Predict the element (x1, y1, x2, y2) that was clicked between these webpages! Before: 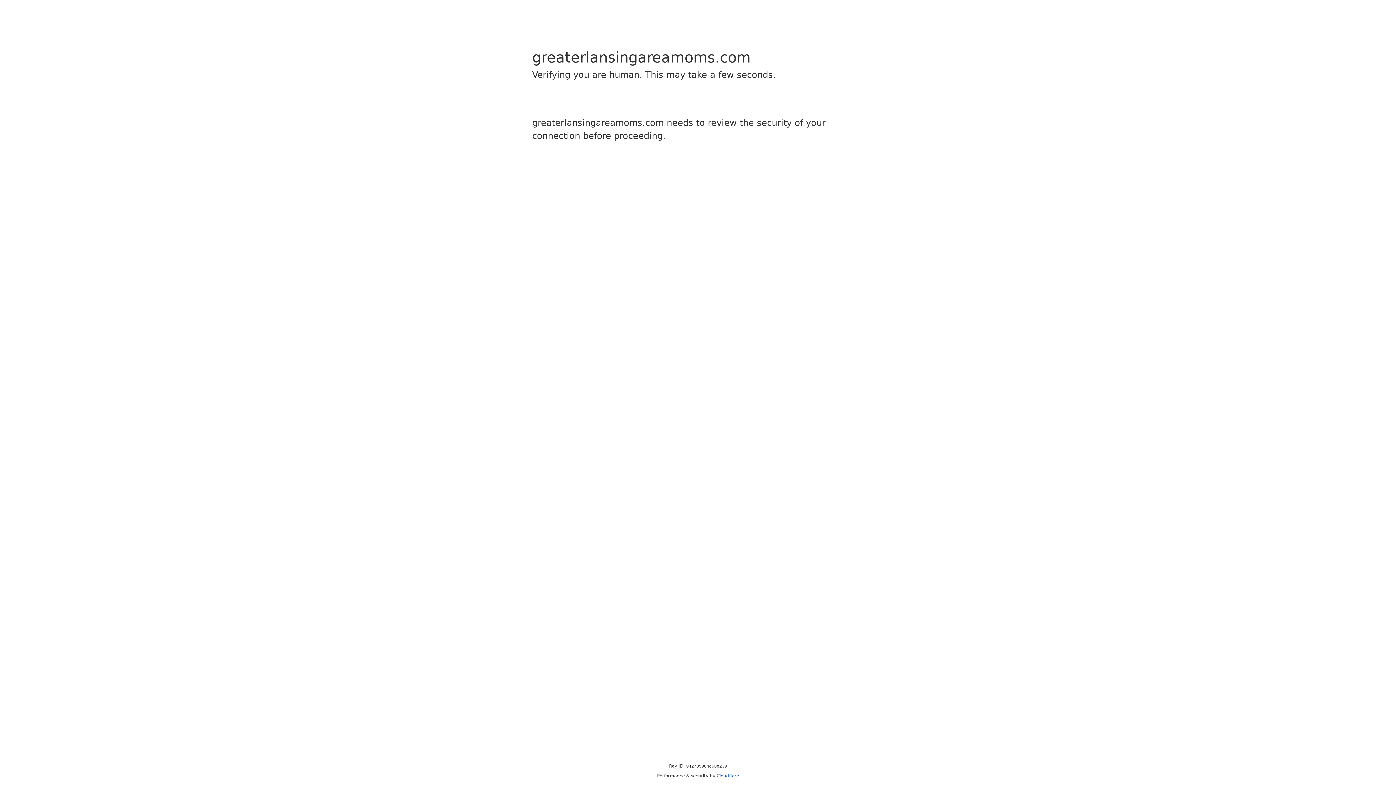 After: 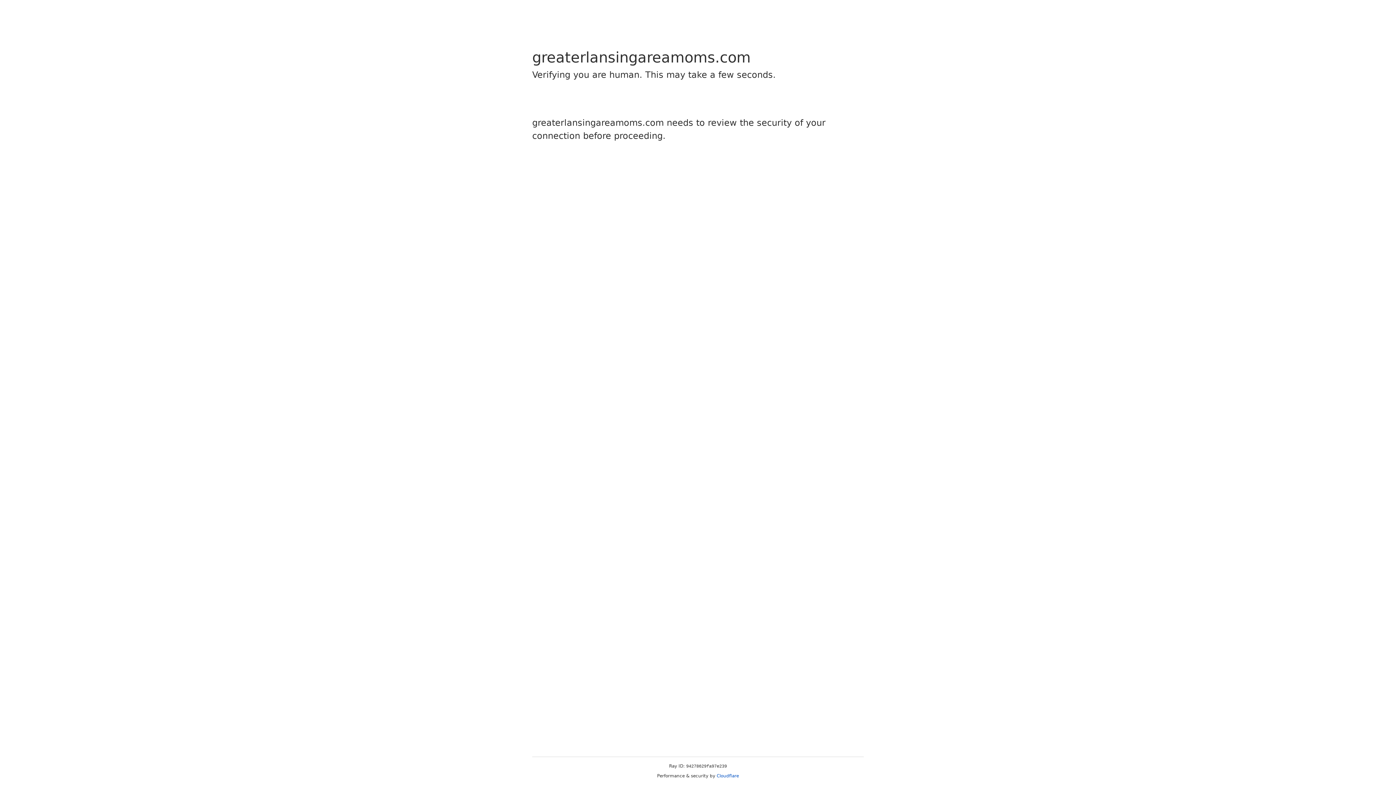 Action: bbox: (716, 773, 739, 778) label: Cloudflare